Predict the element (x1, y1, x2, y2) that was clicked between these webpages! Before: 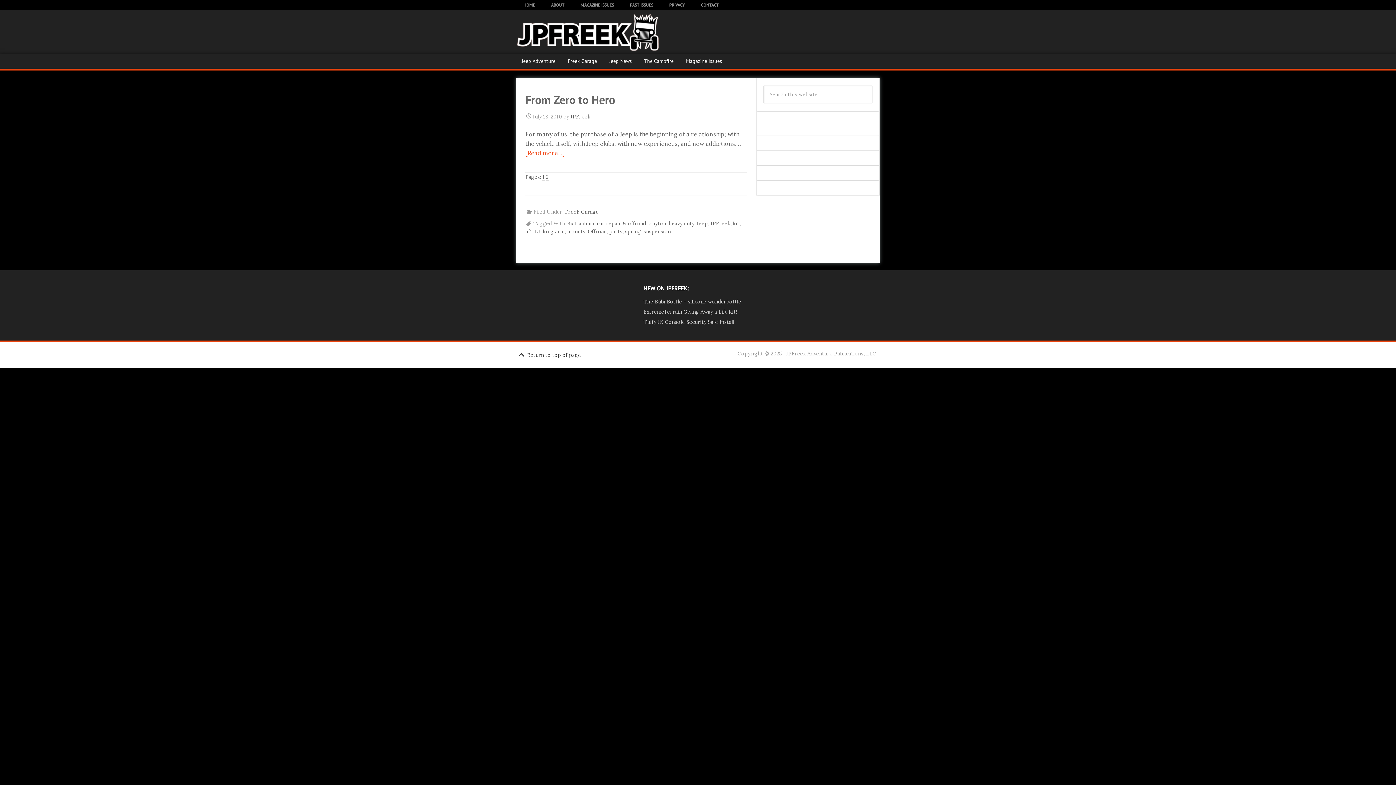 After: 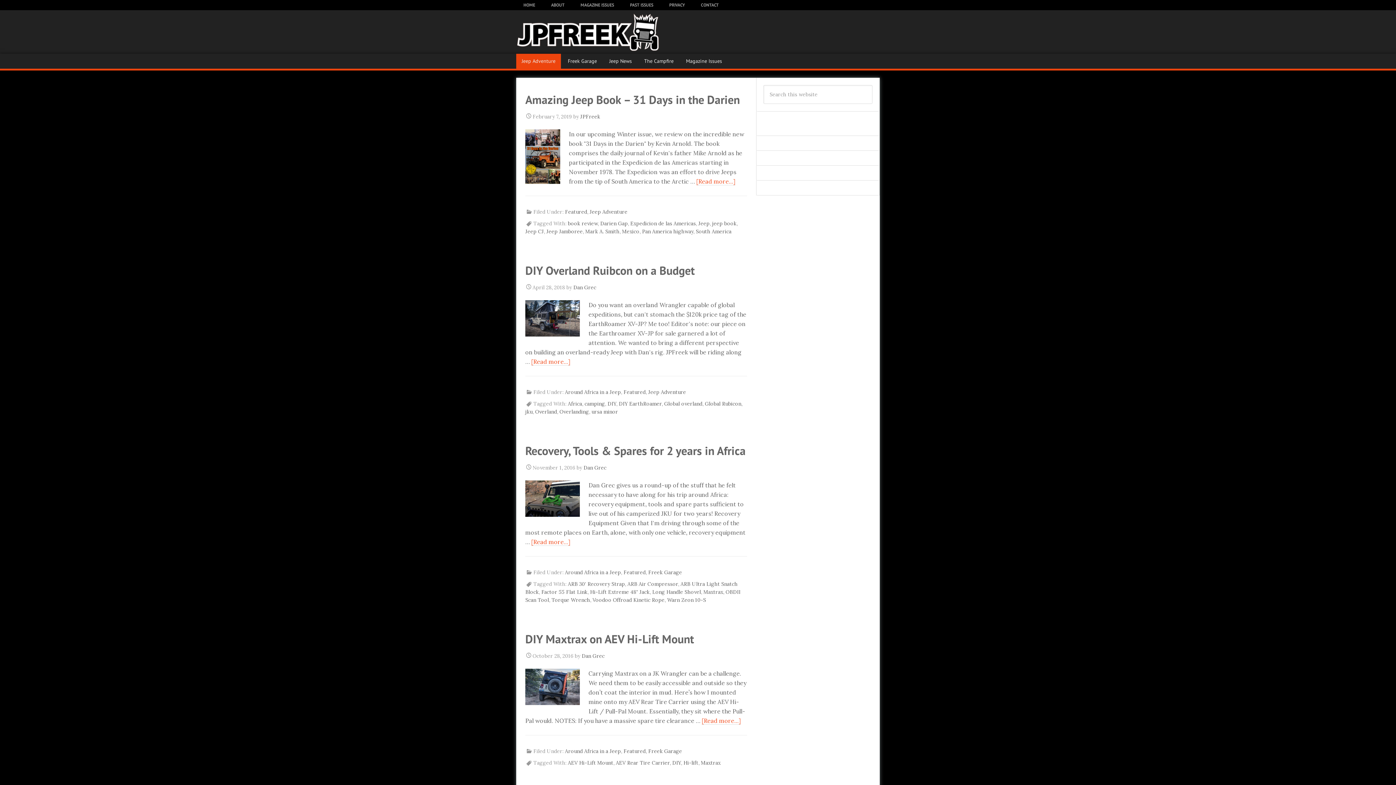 Action: label: Jeep Adventure bbox: (516, 53, 561, 68)